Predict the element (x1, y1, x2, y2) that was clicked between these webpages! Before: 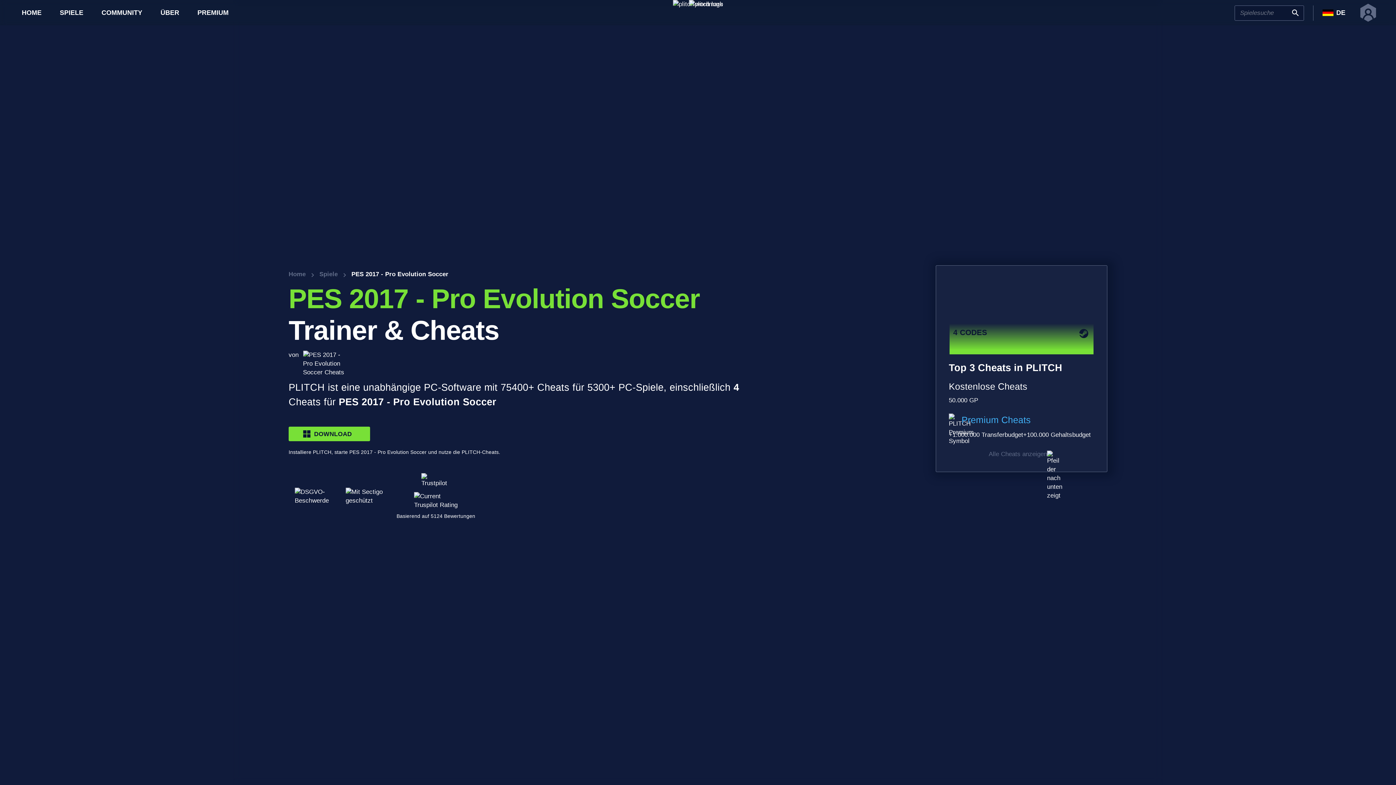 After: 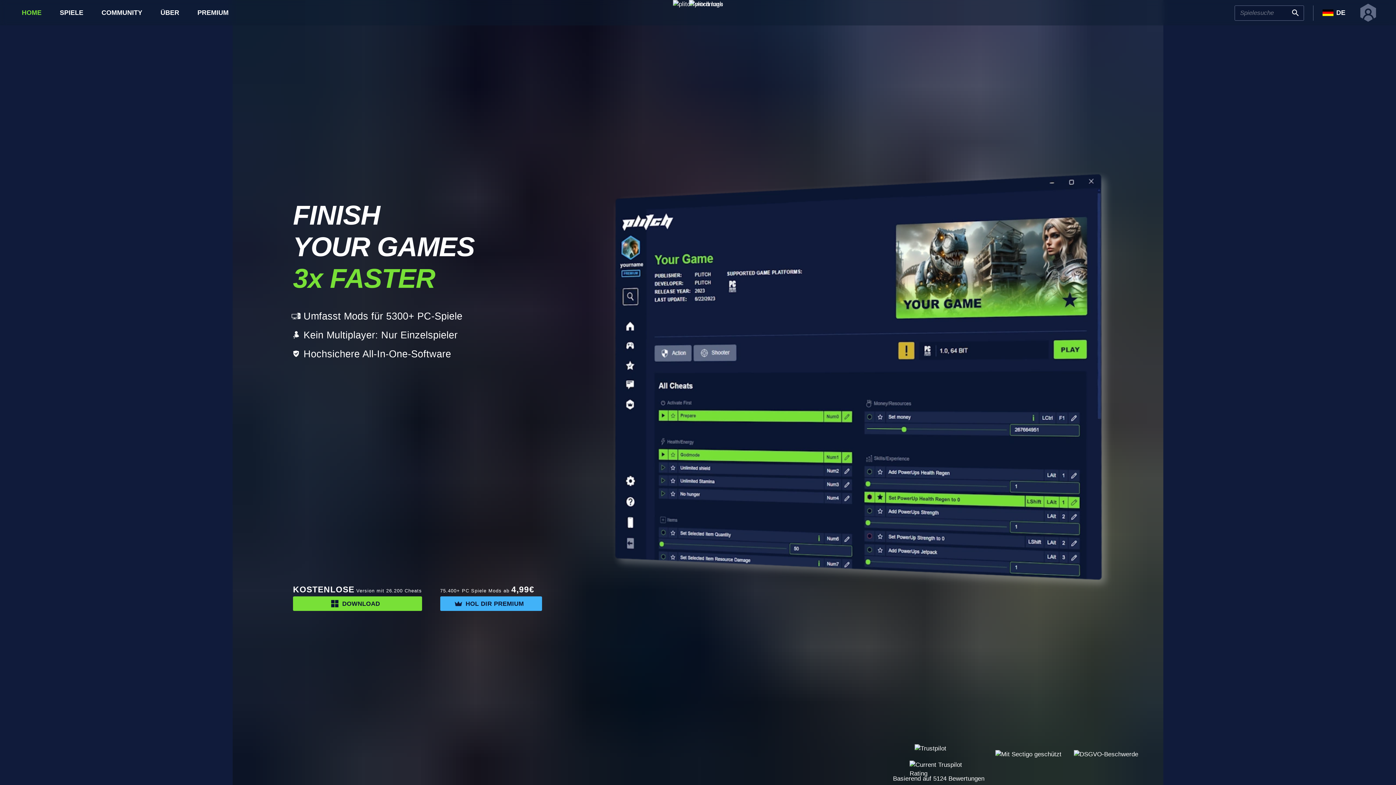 Action: label: Home bbox: (288, 269, 305, 278)